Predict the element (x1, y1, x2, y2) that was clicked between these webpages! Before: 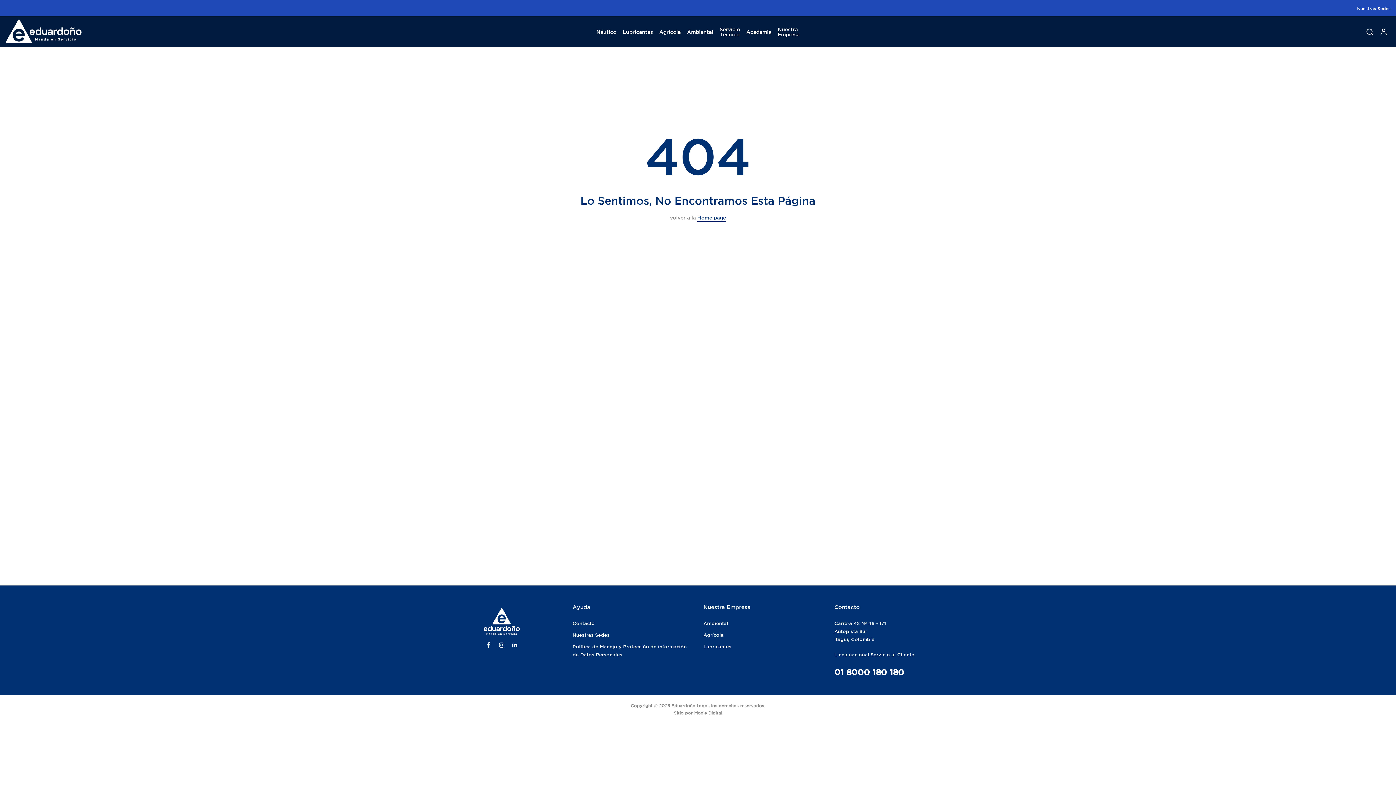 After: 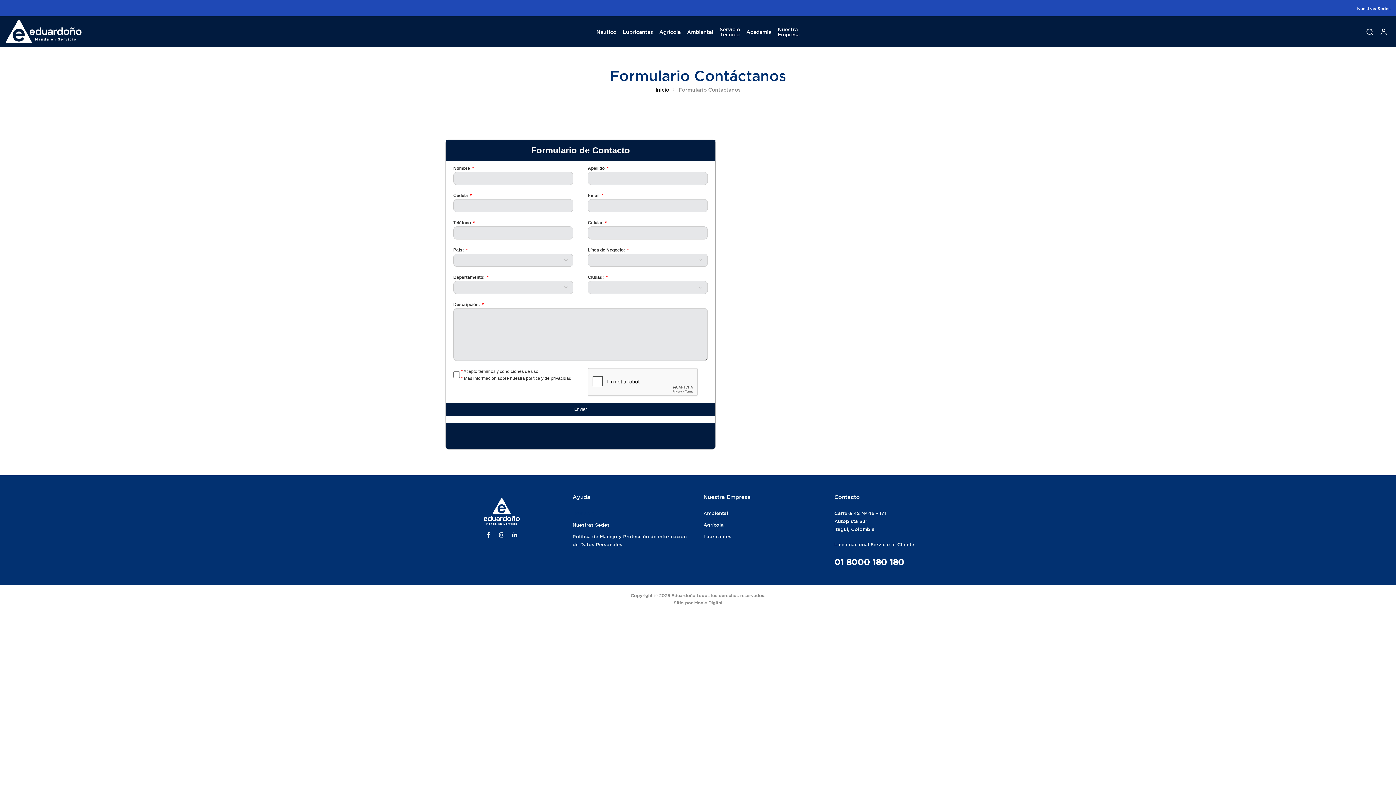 Action: label: Contacto bbox: (572, 620, 692, 628)